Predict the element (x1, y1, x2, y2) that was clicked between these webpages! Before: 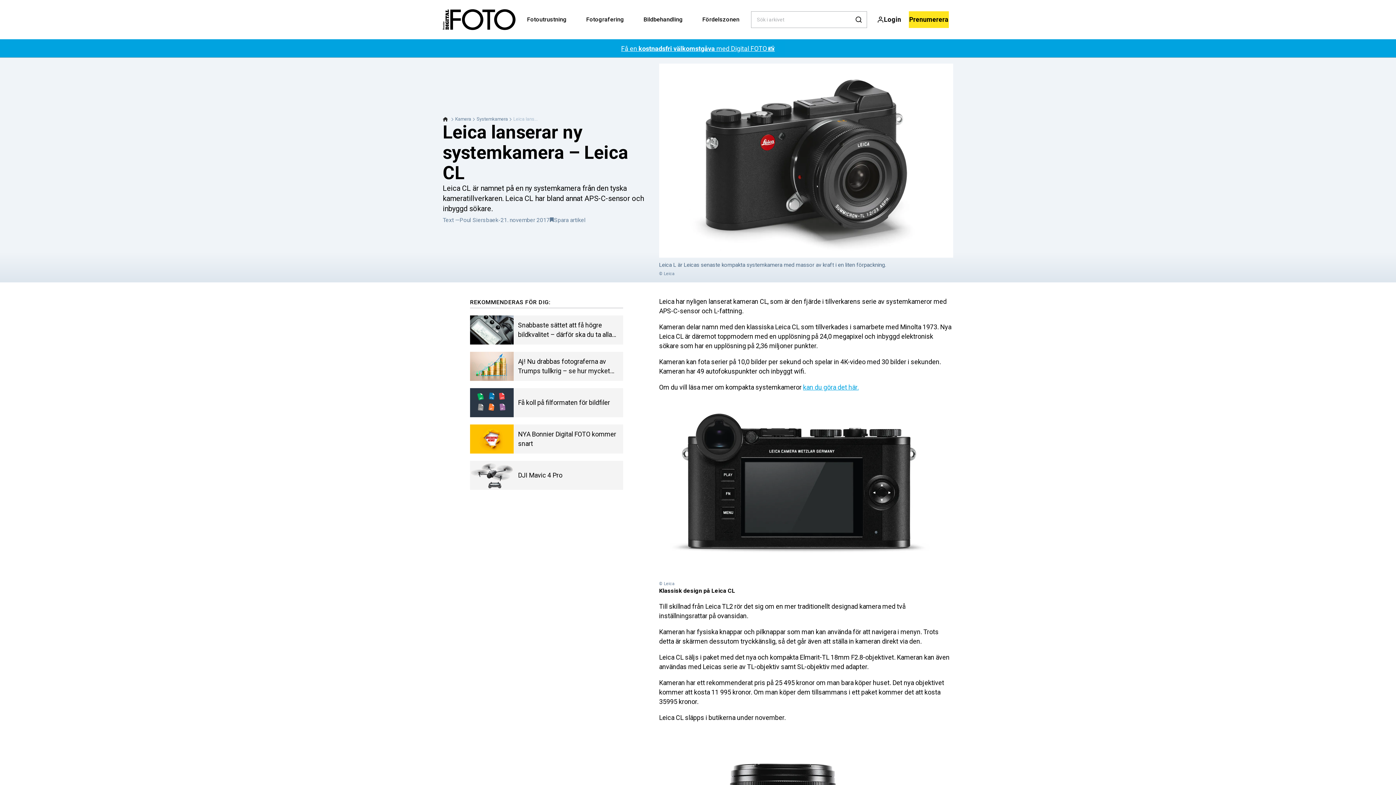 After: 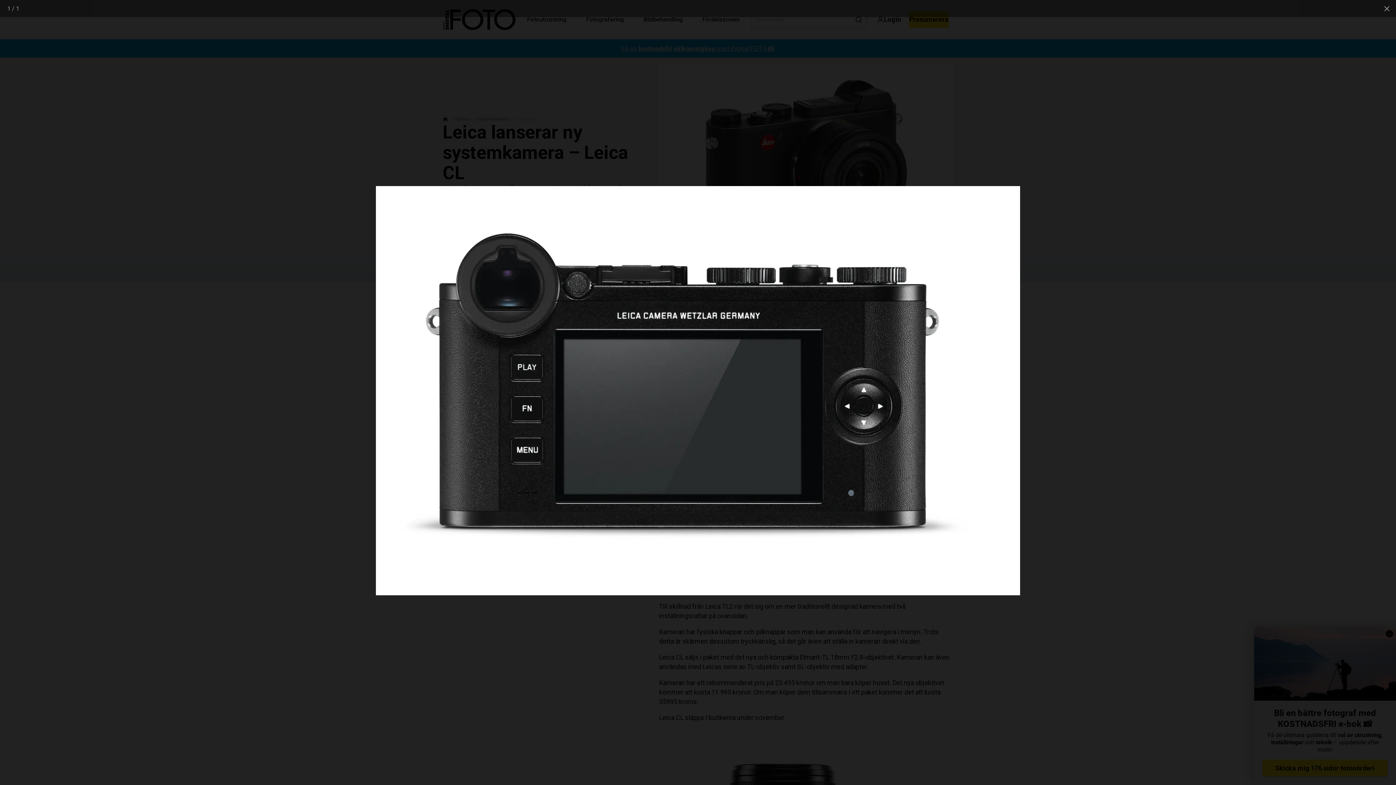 Action: bbox: (659, 392, 953, 579)